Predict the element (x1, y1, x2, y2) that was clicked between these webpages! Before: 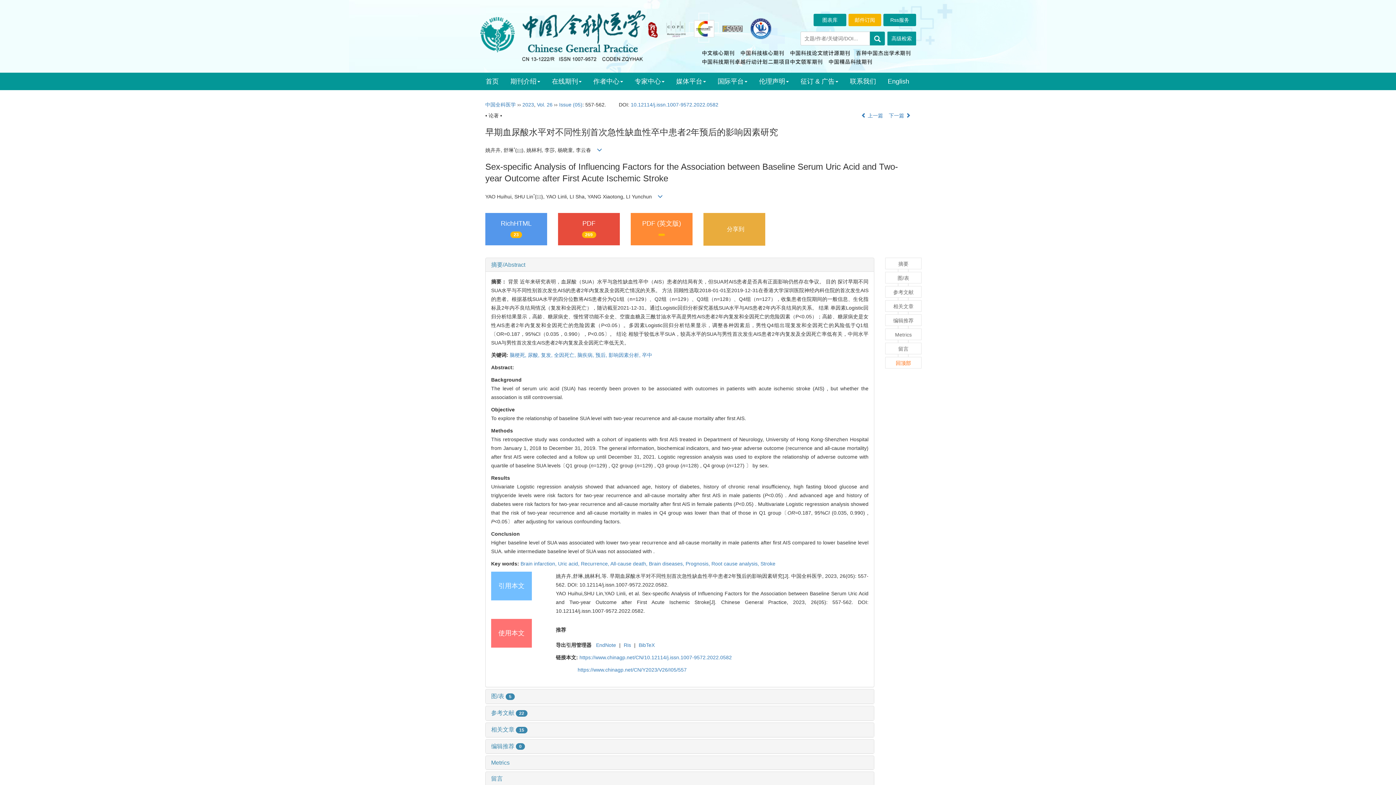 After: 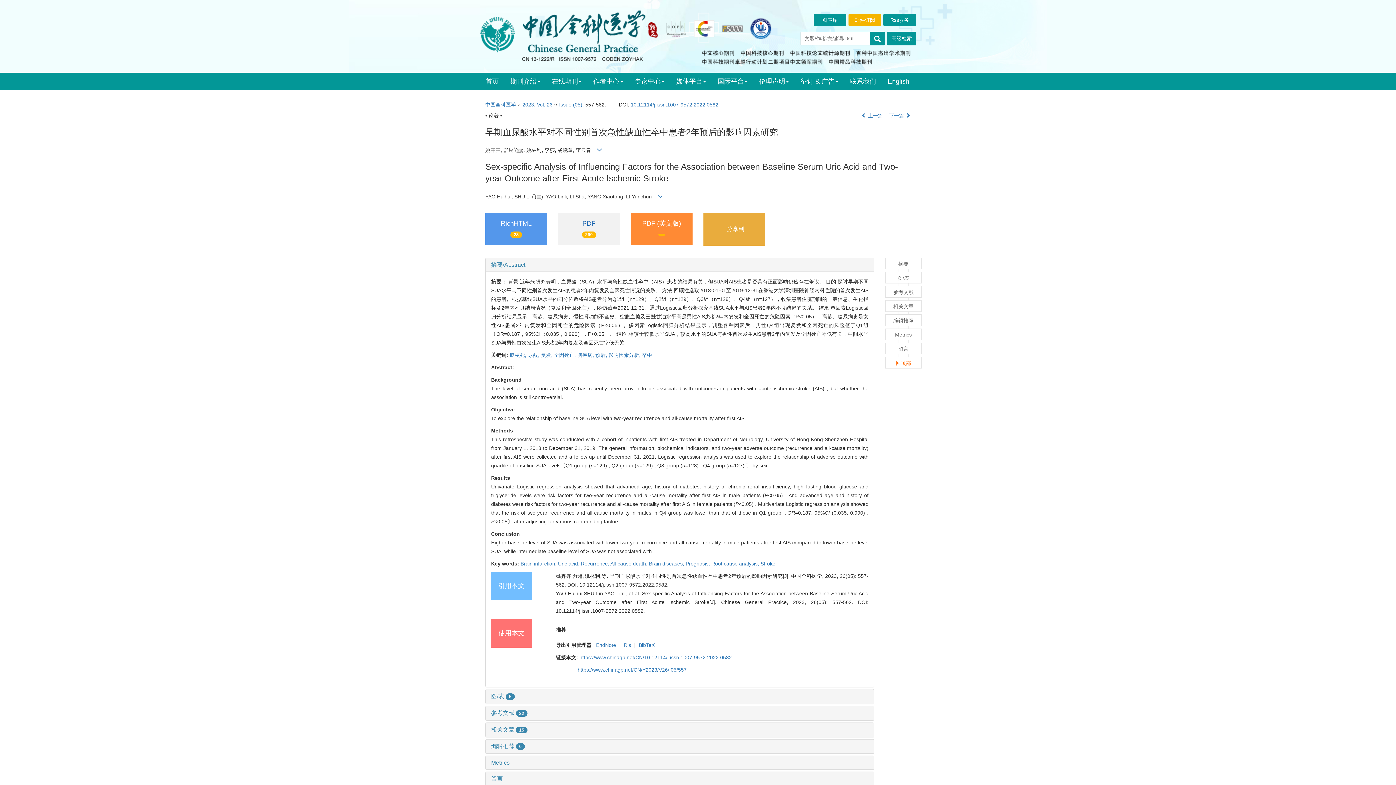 Action: bbox: (558, 213, 620, 245) label: PDF
269